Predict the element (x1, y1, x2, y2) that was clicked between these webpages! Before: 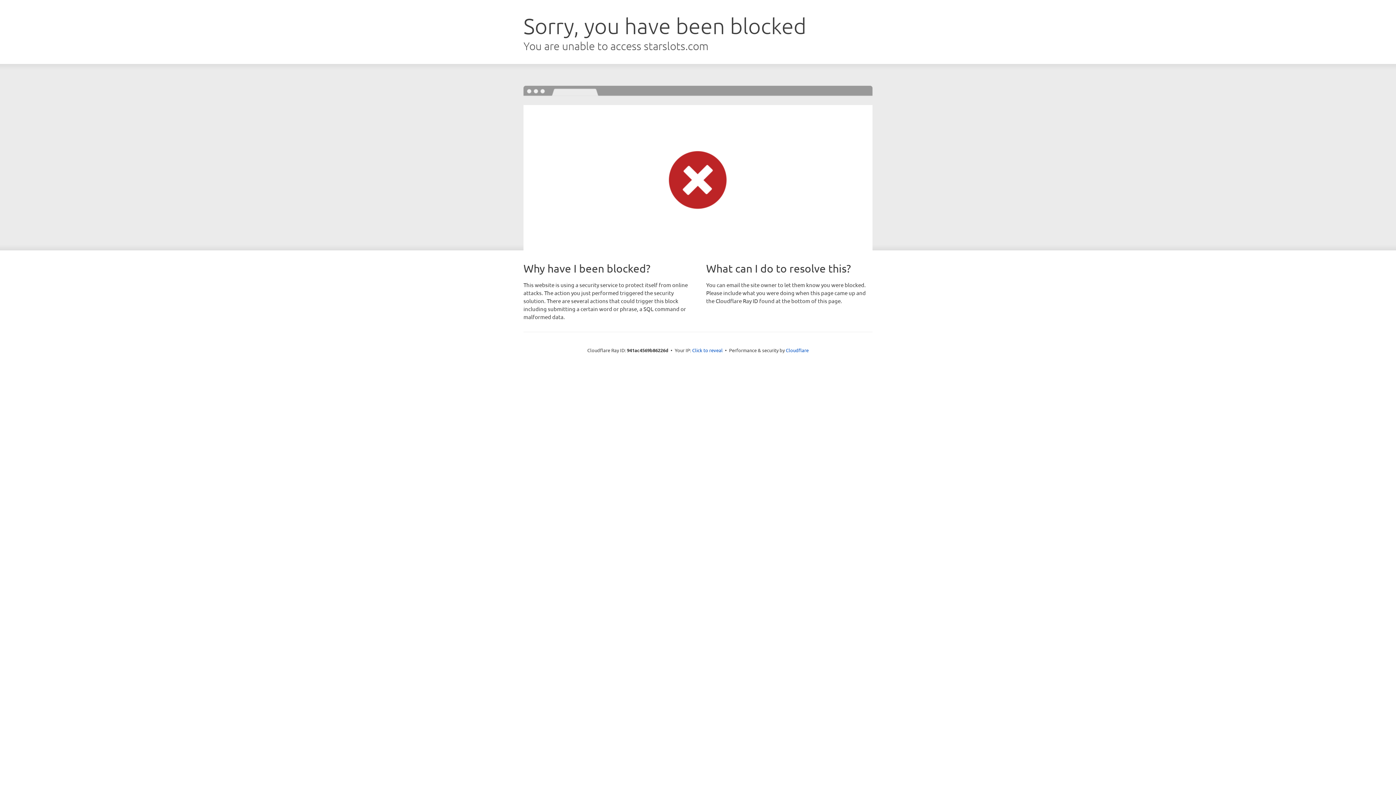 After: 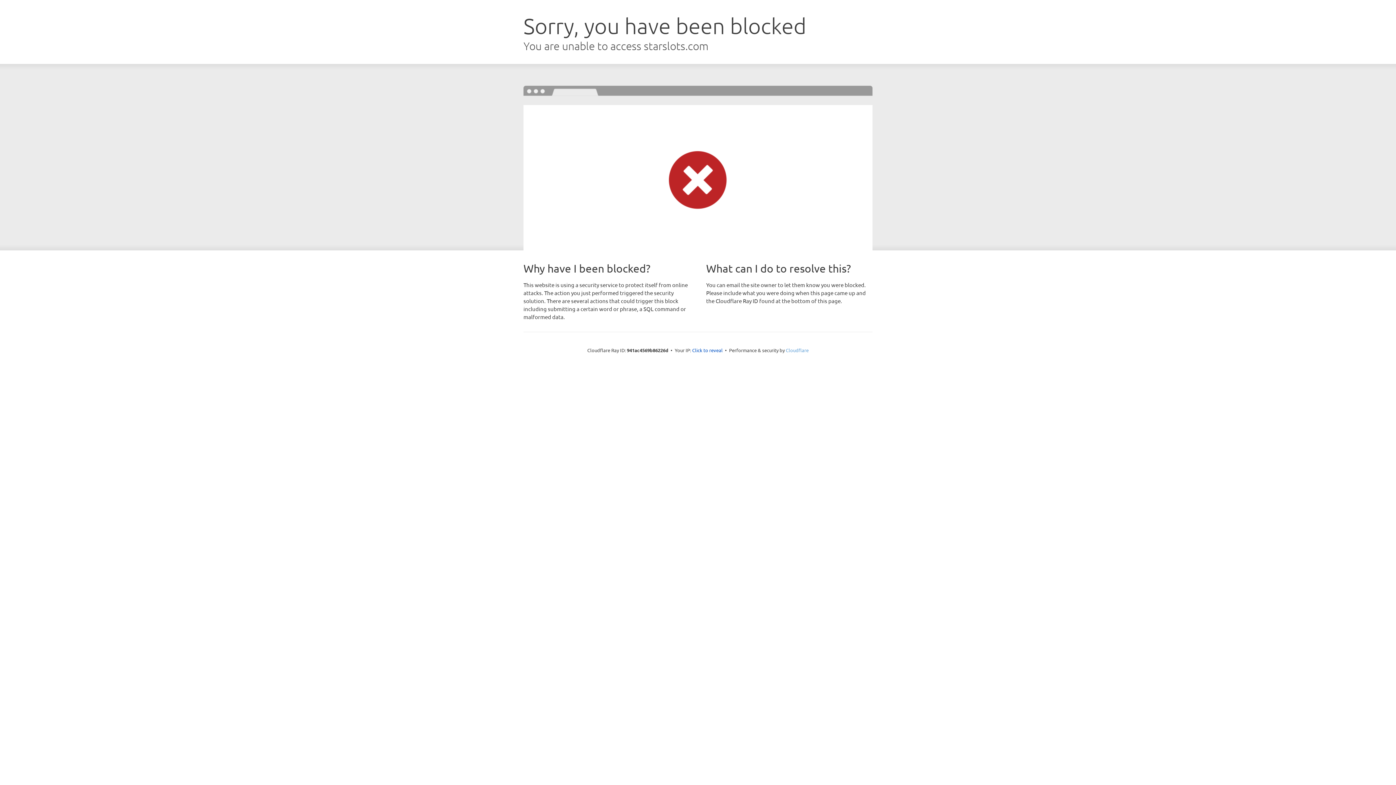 Action: label: Cloudflare bbox: (786, 347, 808, 353)